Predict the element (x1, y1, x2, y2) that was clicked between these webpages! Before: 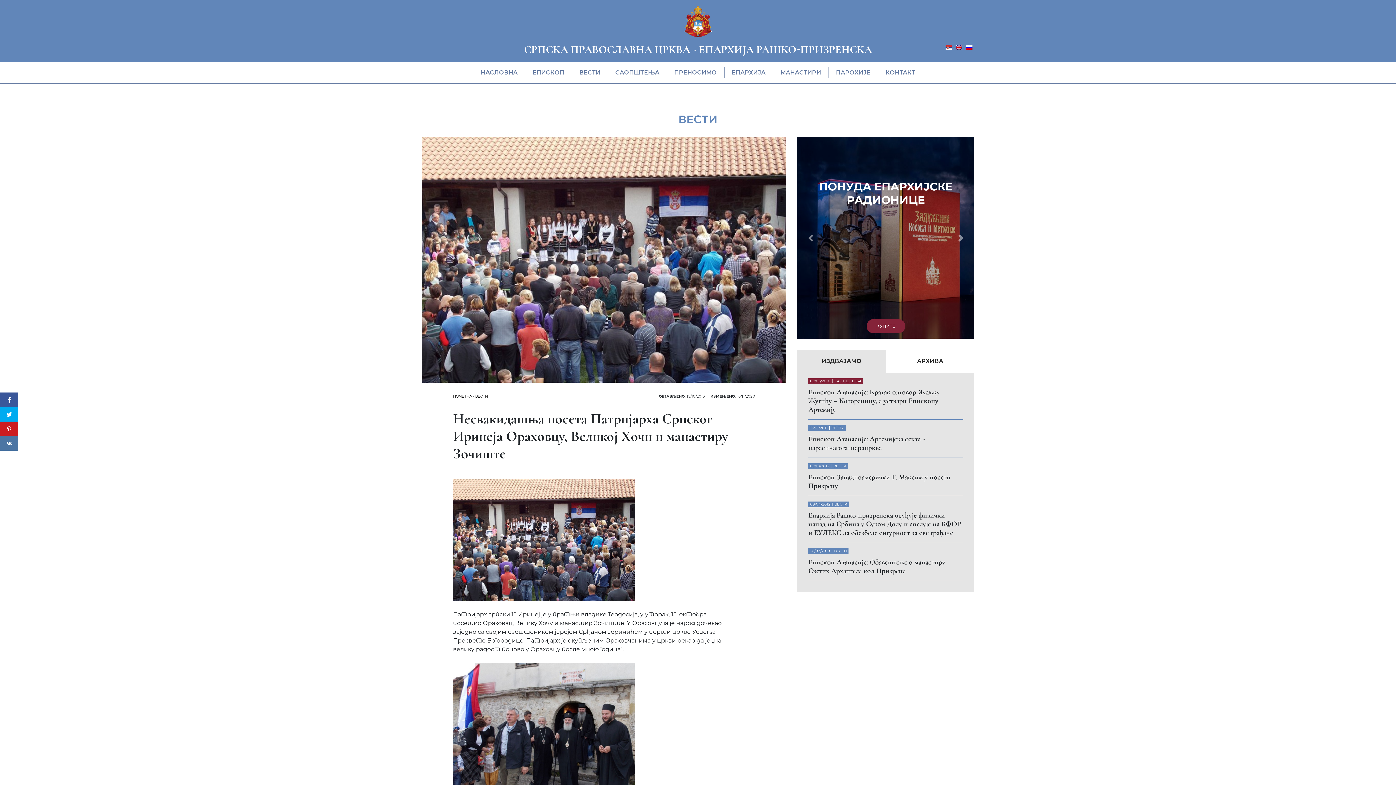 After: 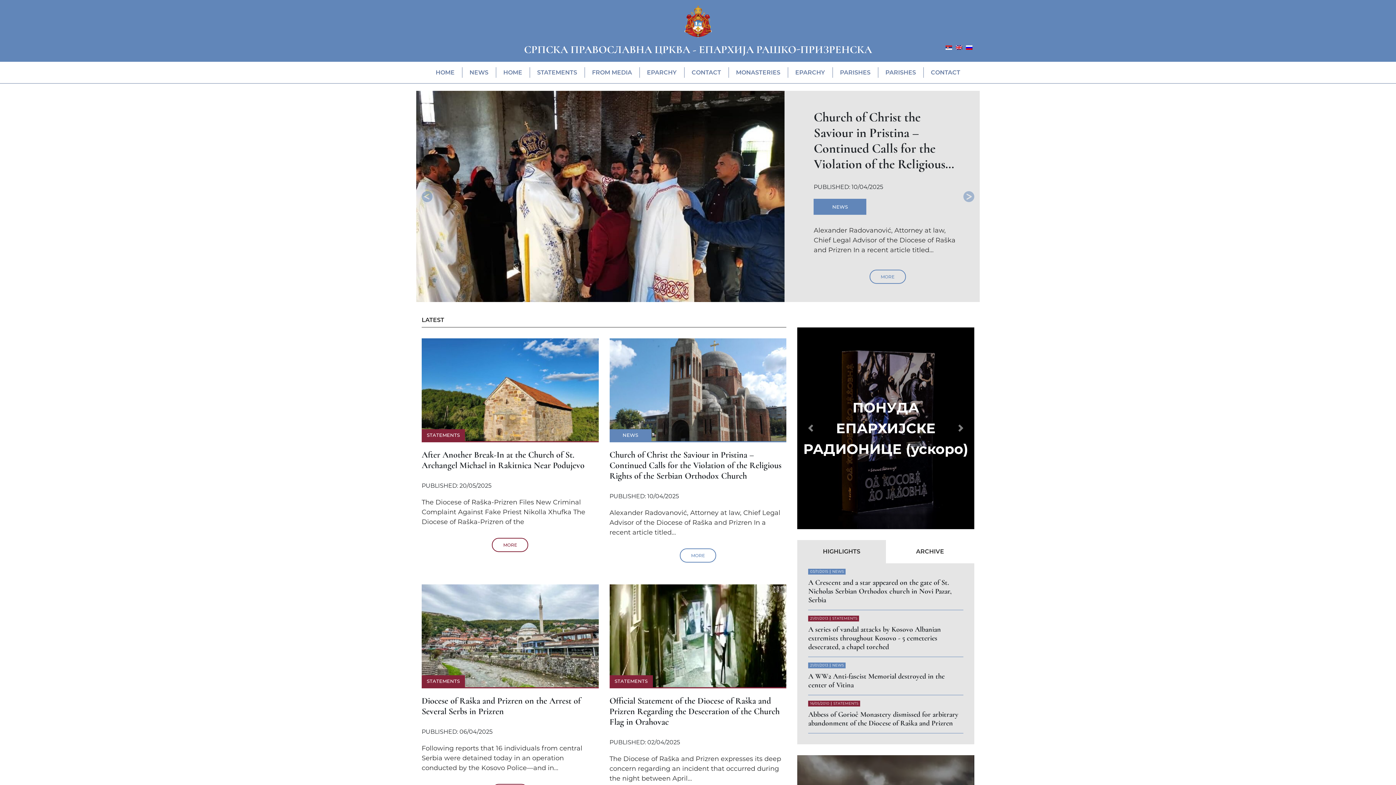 Action: bbox: (956, 43, 962, 50)